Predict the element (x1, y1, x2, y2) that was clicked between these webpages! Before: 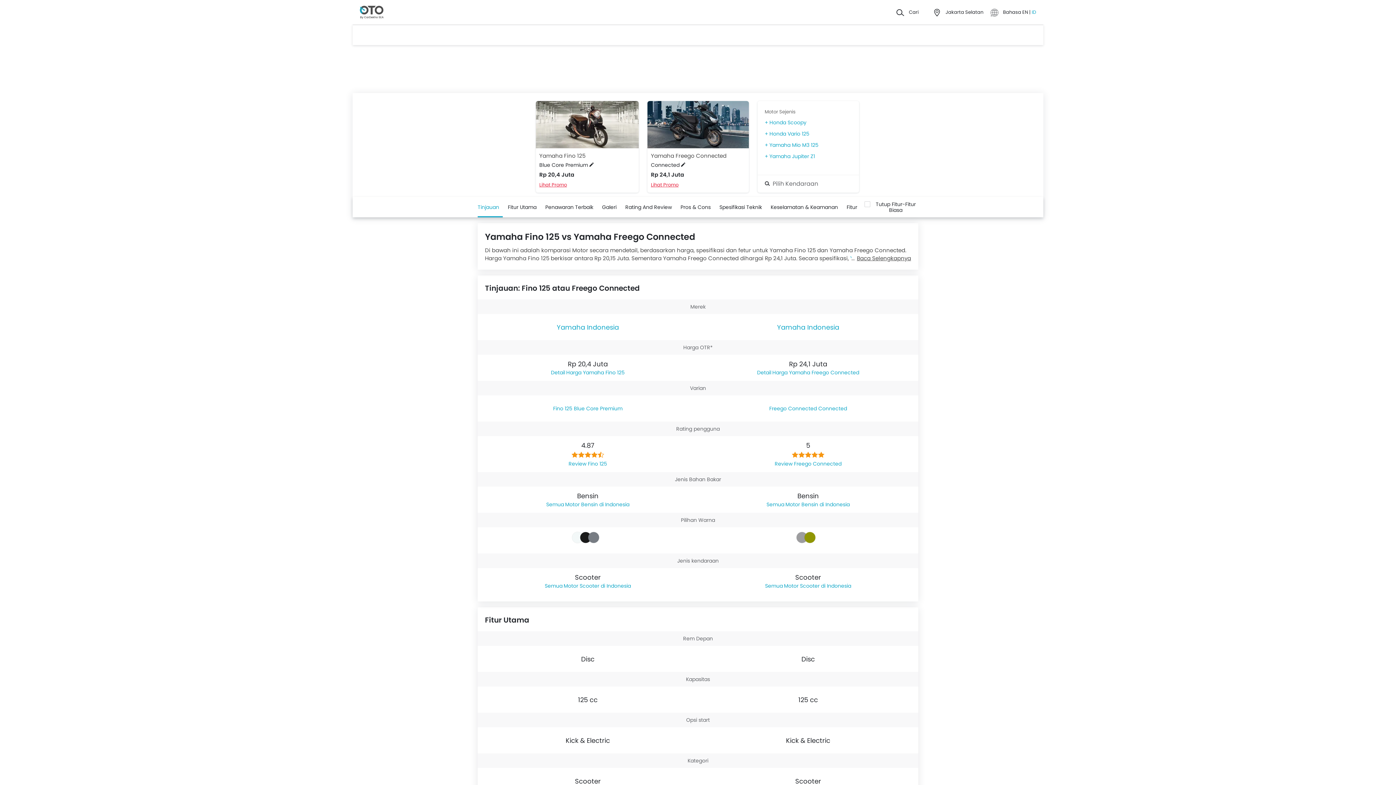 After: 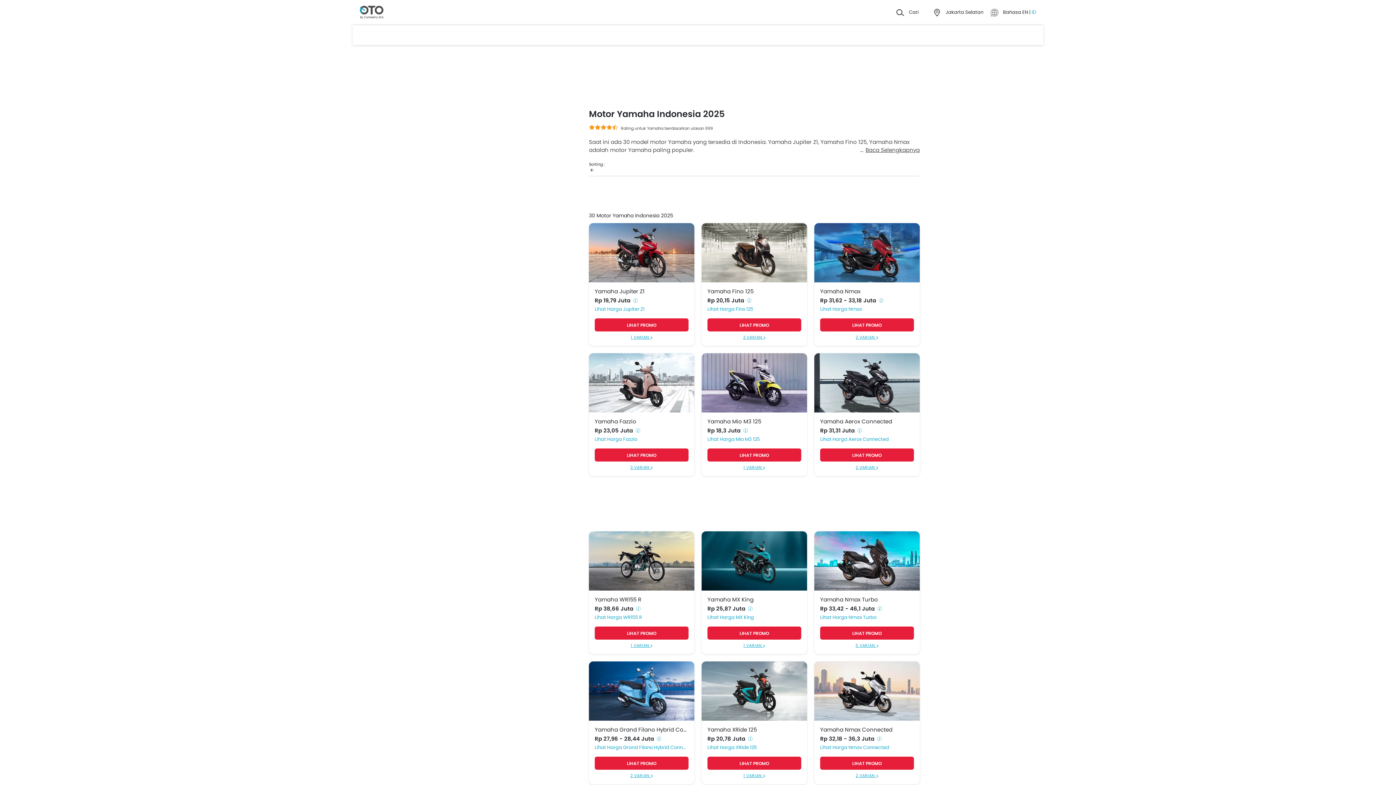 Action: label: Yamaha Indonesia bbox: (777, 322, 839, 332)